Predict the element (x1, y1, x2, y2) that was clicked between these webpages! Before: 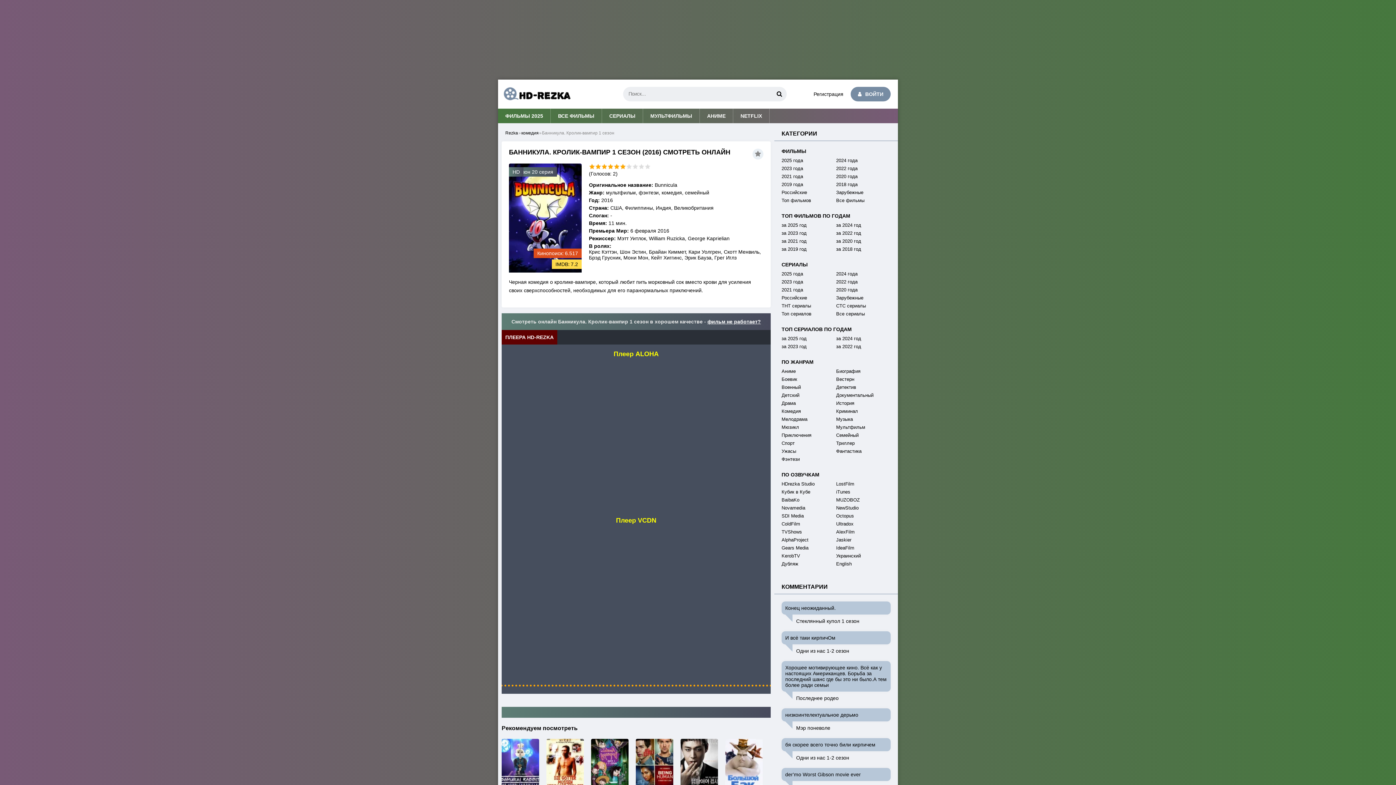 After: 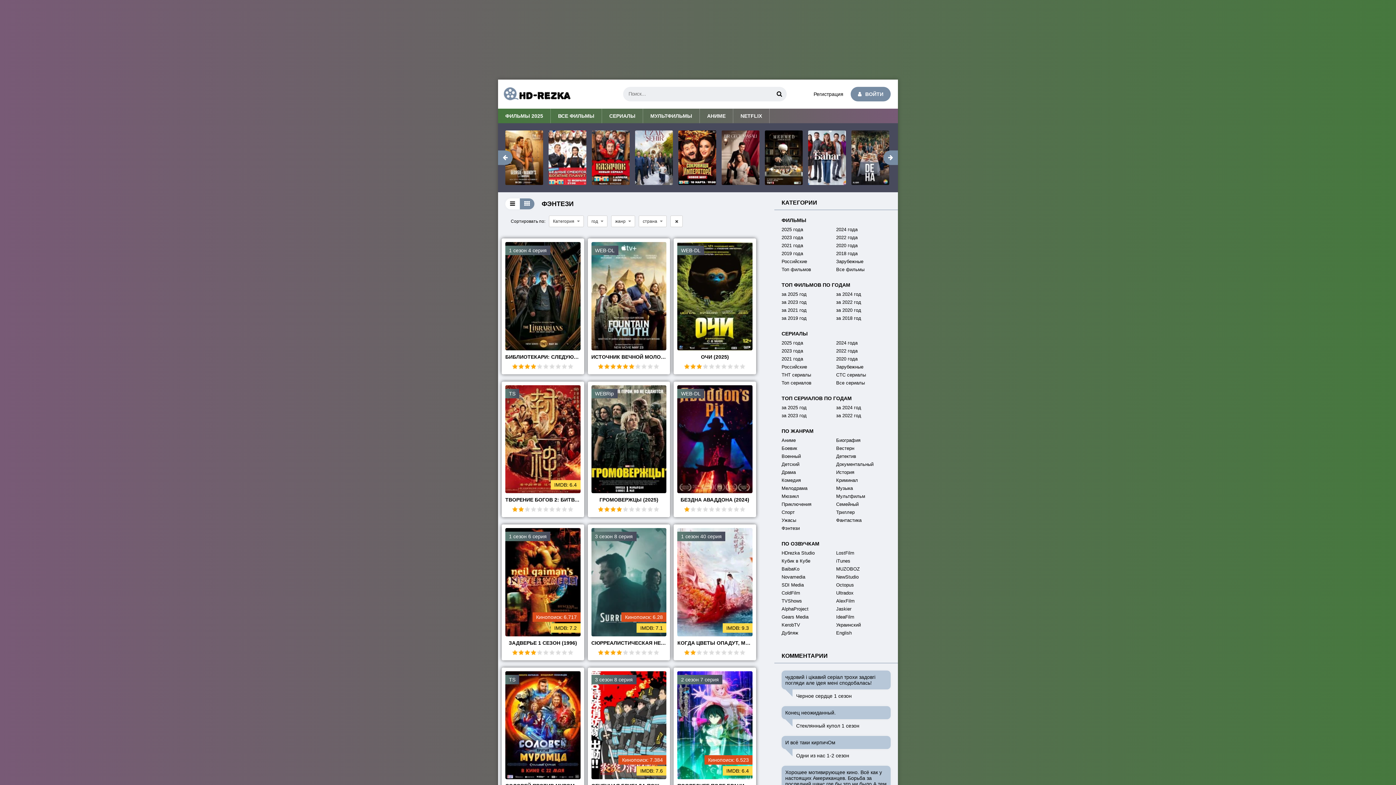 Action: label: Фэнтези bbox: (781, 456, 836, 462)